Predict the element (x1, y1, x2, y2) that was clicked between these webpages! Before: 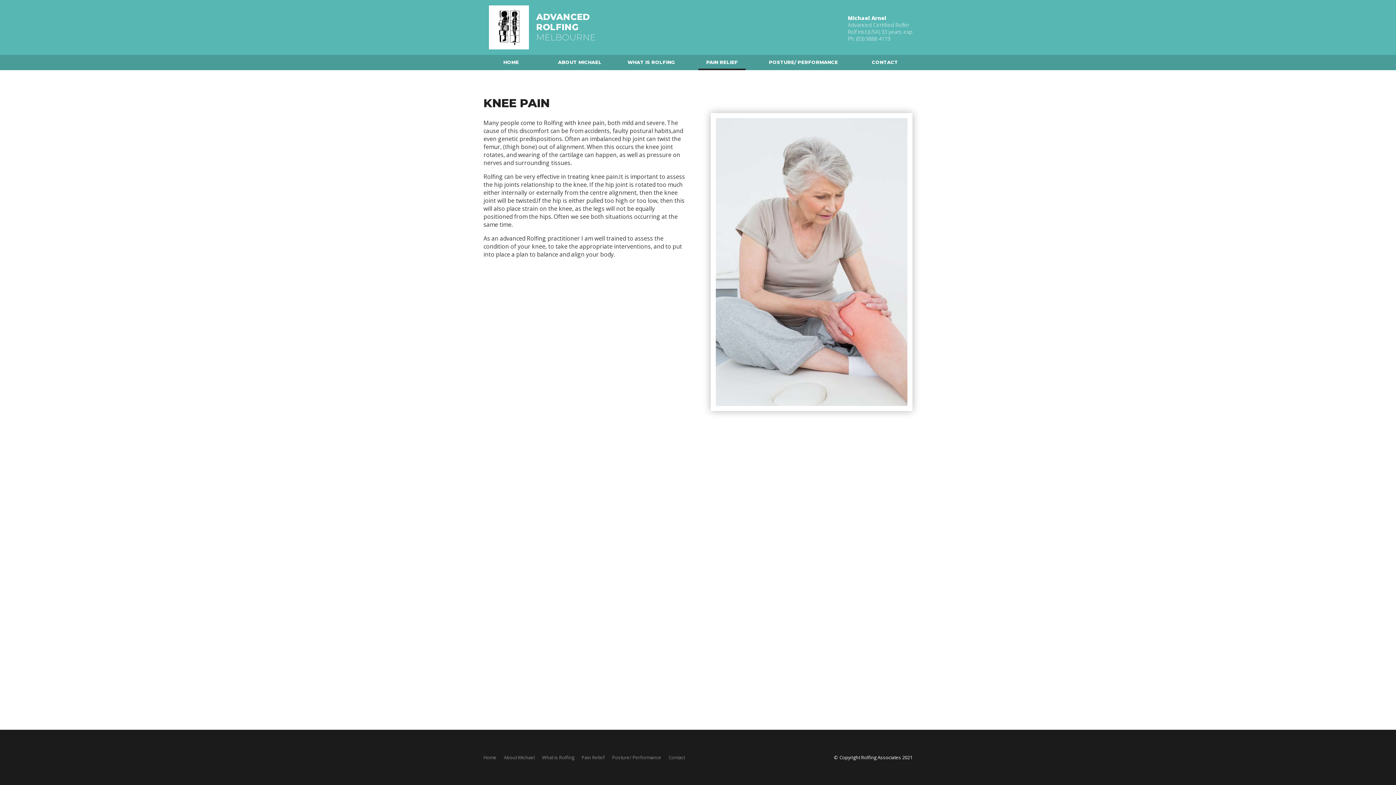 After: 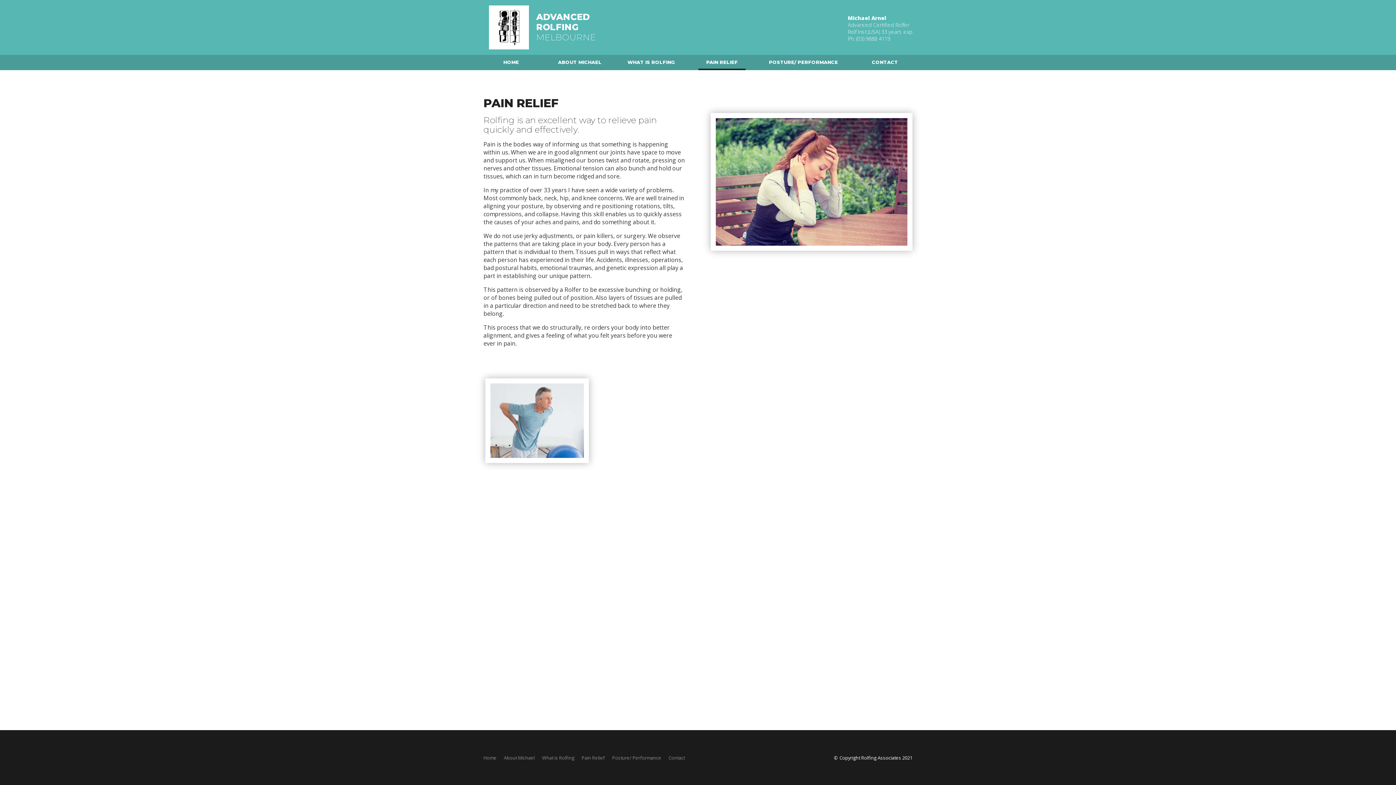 Action: bbox: (578, 751, 608, 763) label: Pain Relief